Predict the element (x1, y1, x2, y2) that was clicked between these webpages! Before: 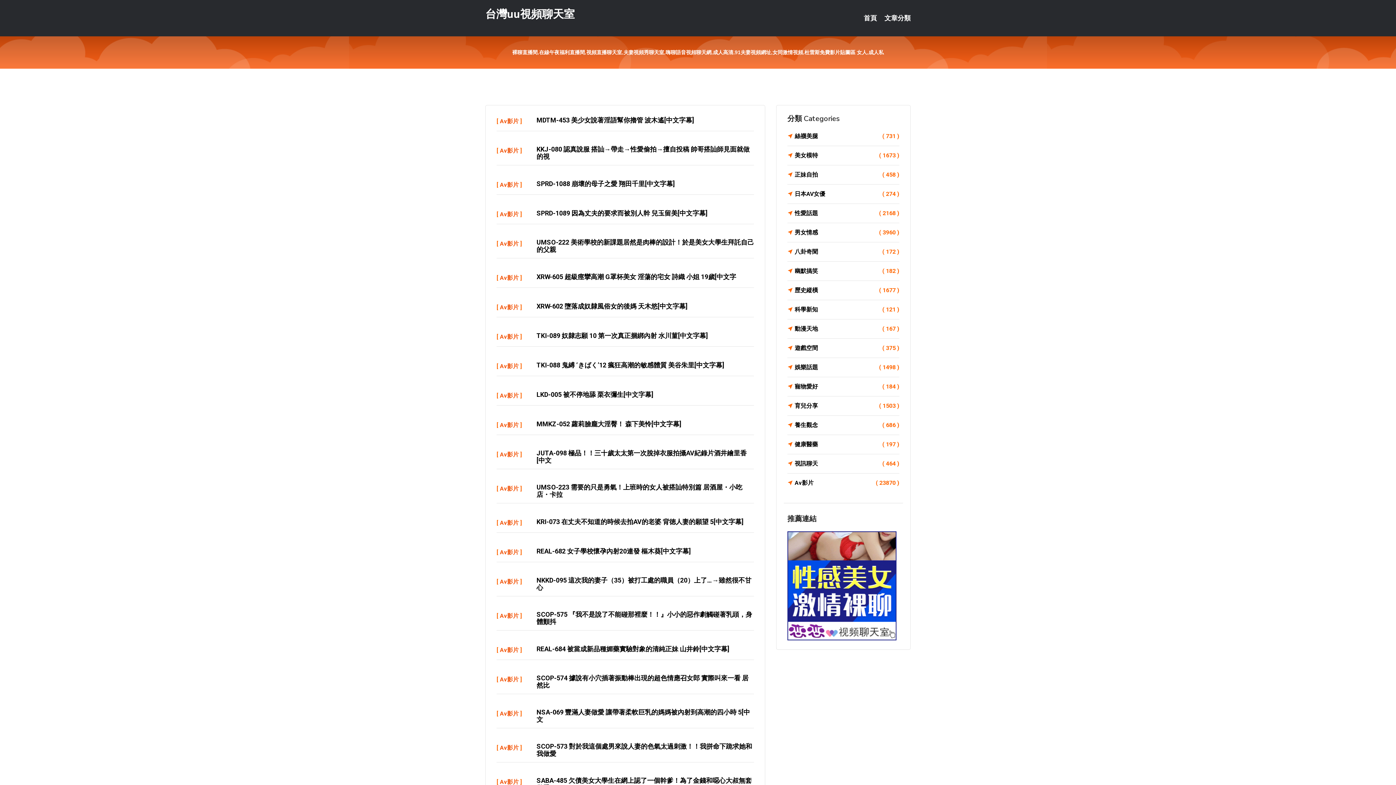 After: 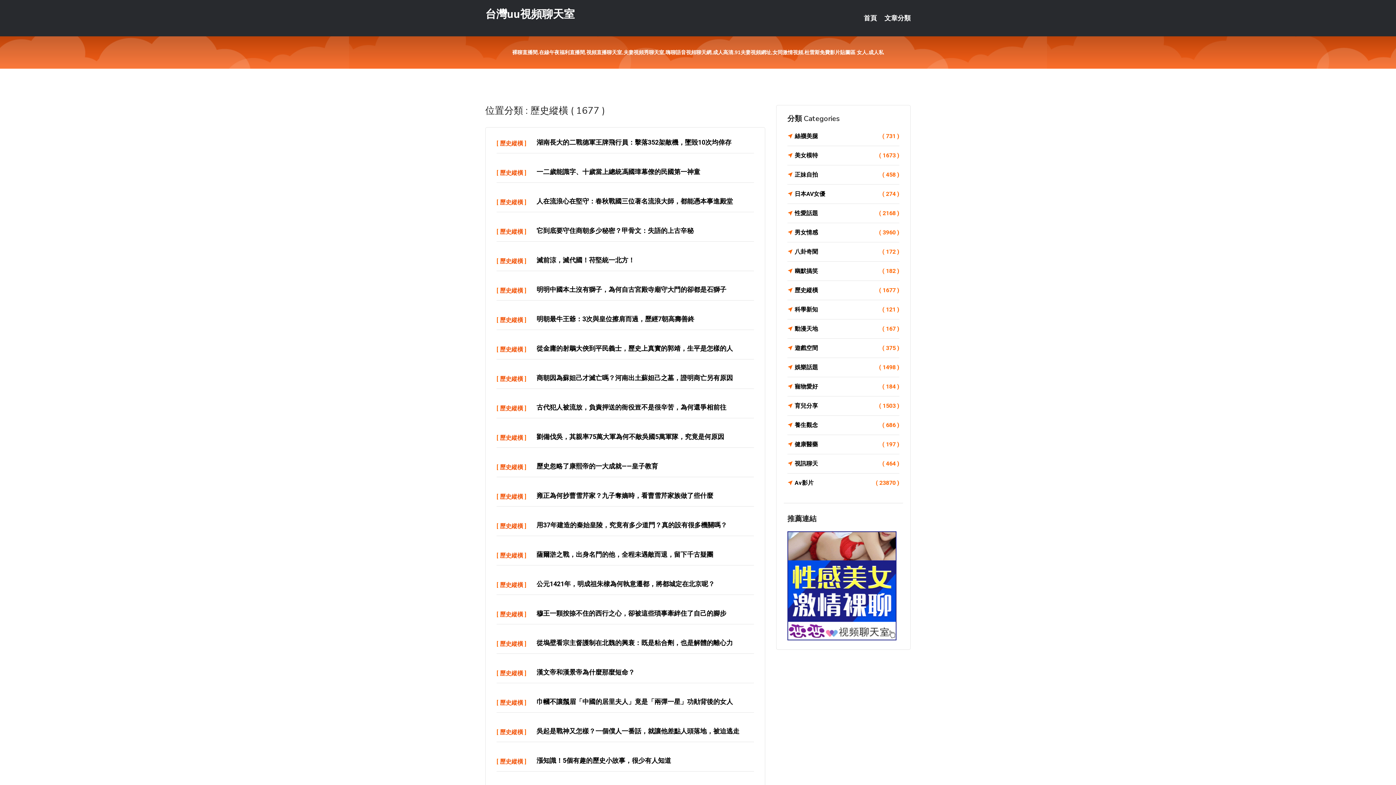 Action: bbox: (787, 285, 899, 295) label: 歷史縱橫
( 1677 )